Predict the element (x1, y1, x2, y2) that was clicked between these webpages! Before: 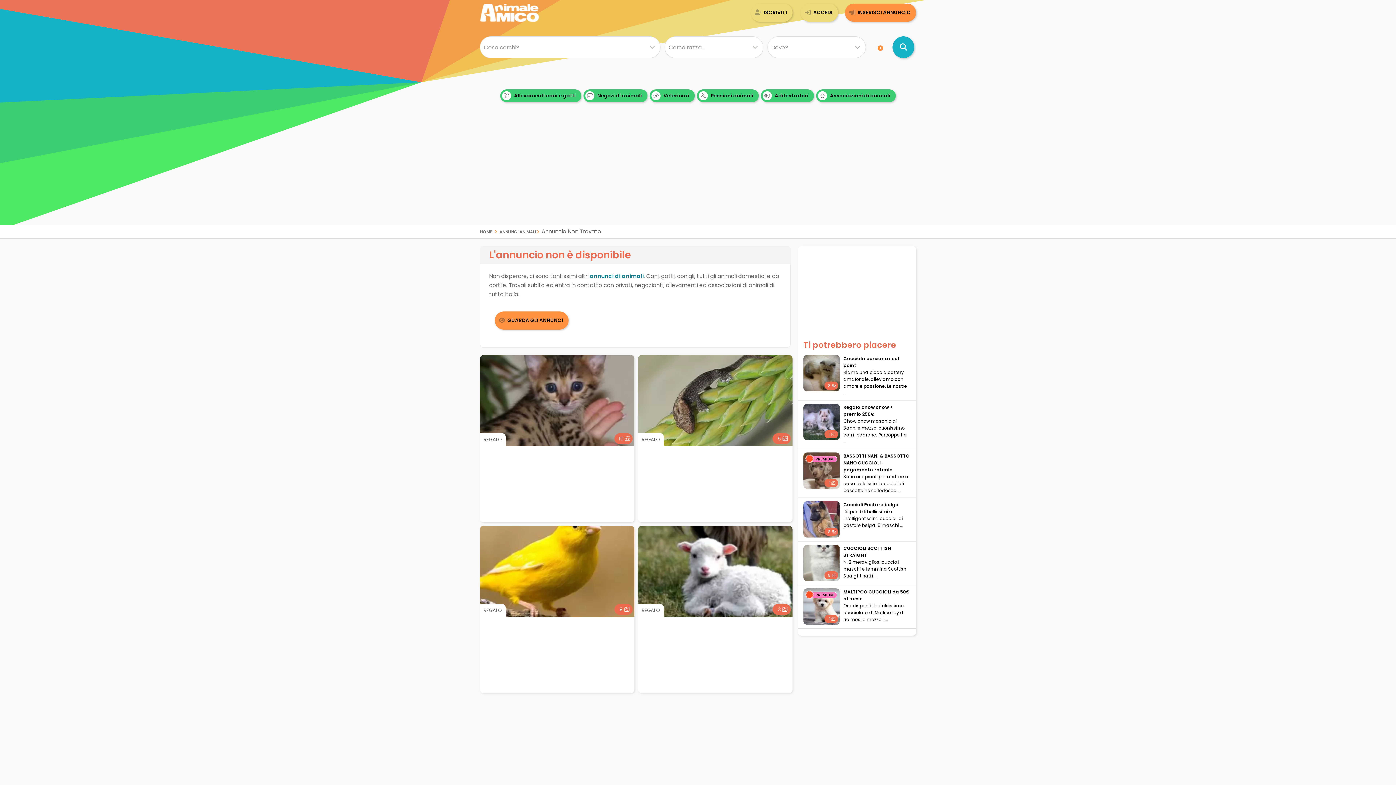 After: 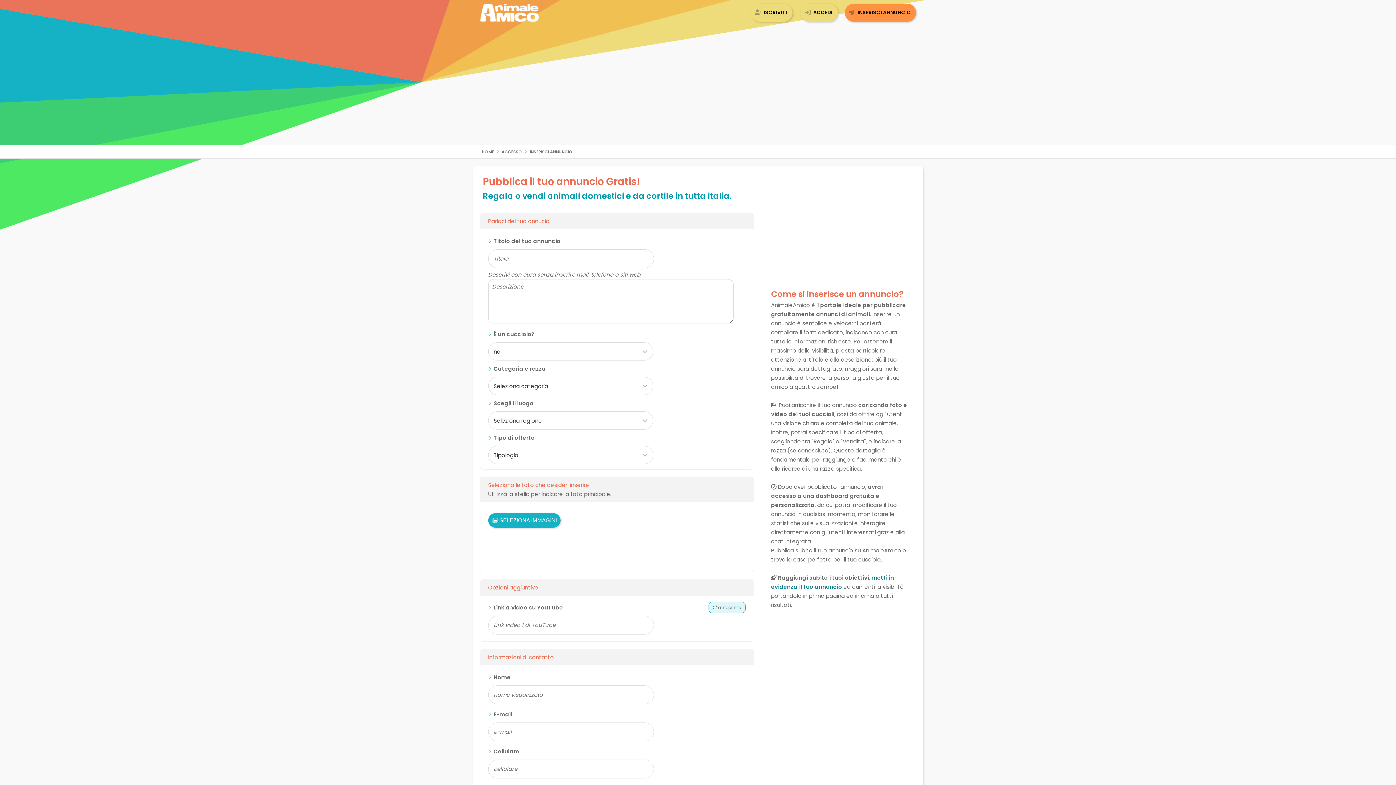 Action: label: INSERISCI ANNUNCIO bbox: (845, 3, 916, 21)